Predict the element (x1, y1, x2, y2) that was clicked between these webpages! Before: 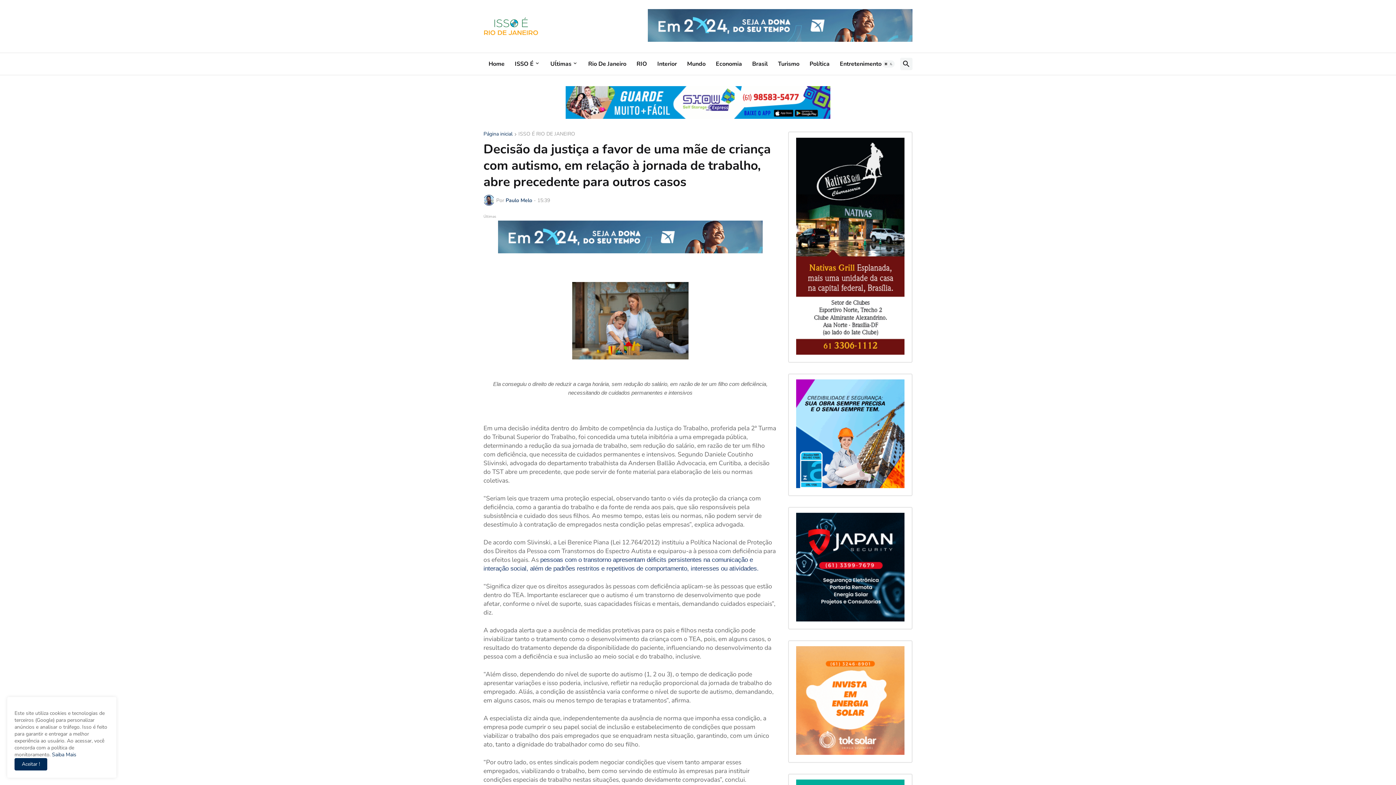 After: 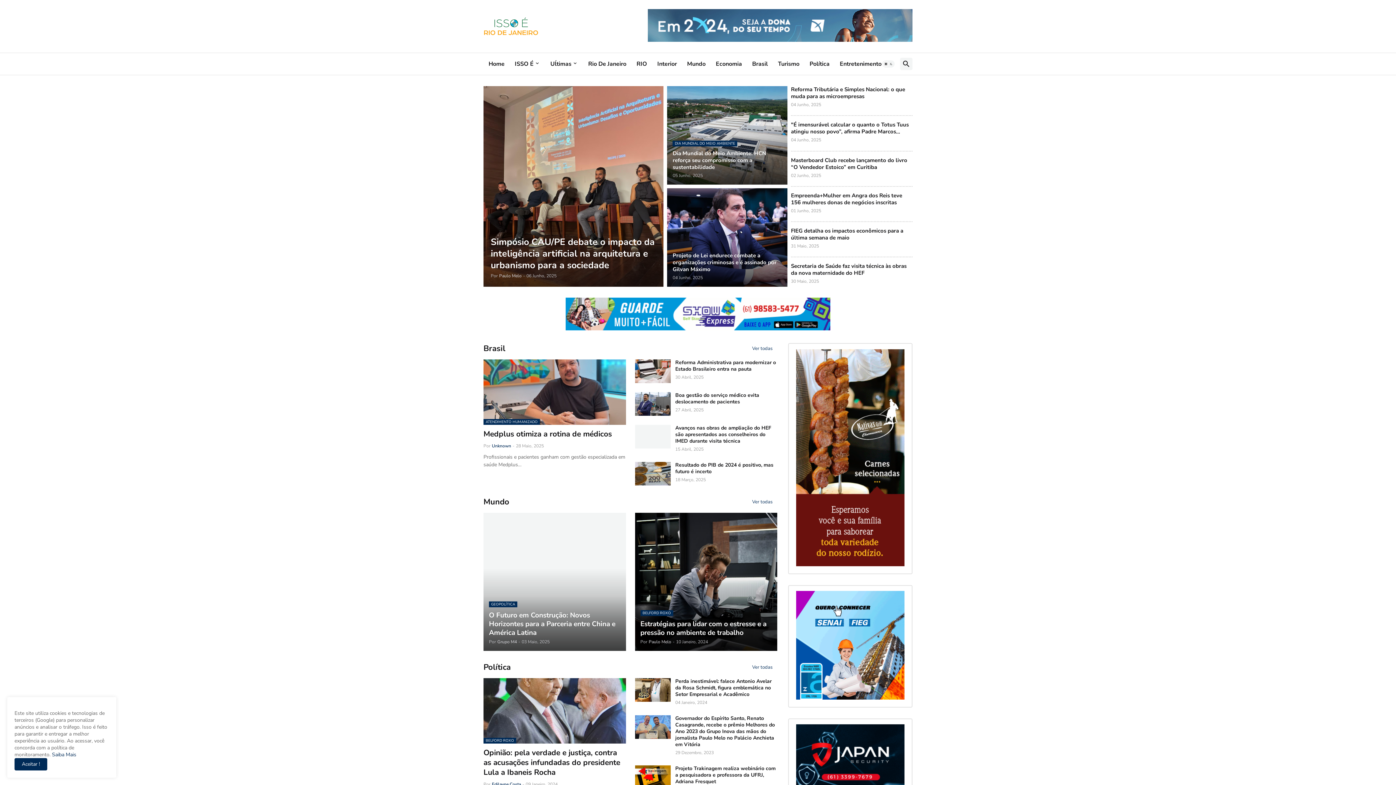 Action: bbox: (483, 15, 538, 37)